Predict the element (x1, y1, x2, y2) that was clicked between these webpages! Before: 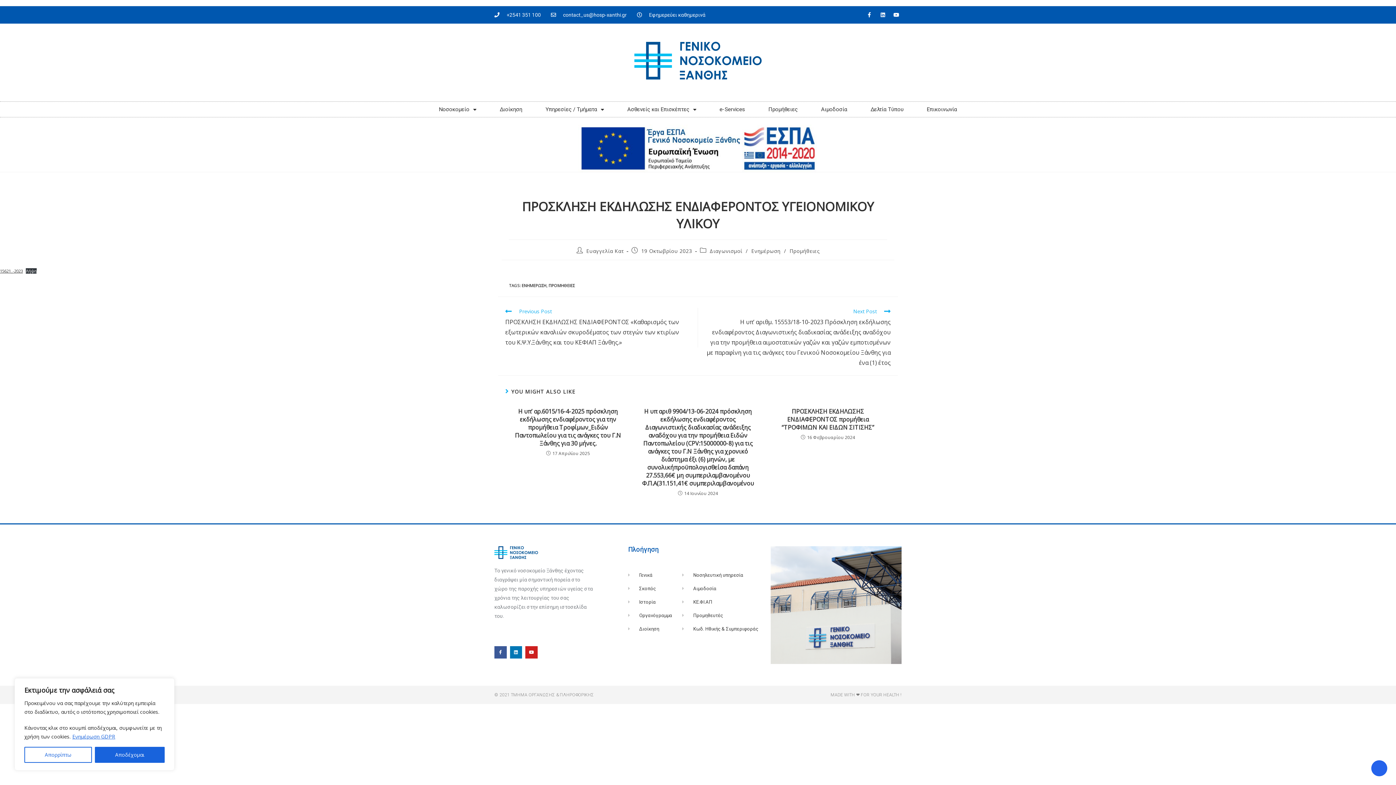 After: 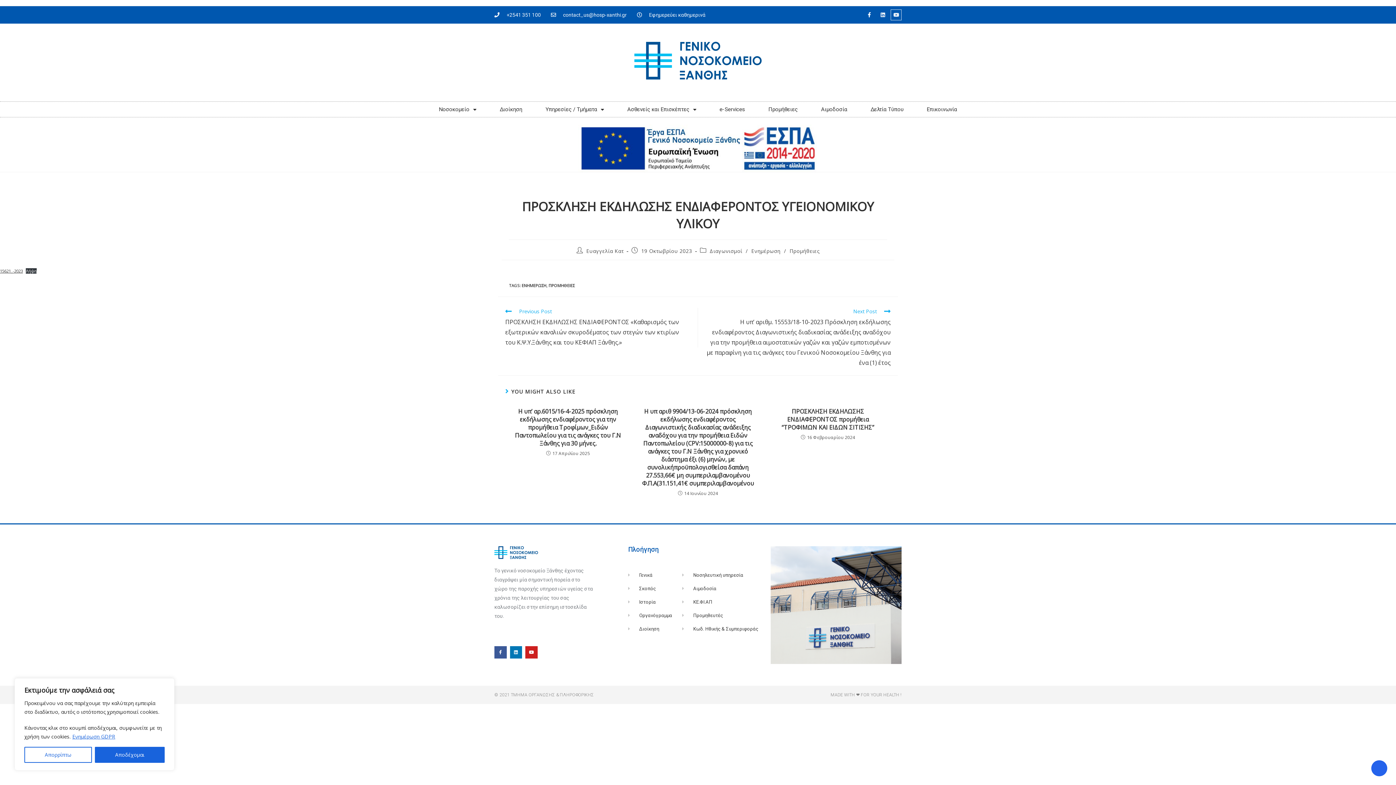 Action: bbox: (891, 9, 901, 20) label: Youtube